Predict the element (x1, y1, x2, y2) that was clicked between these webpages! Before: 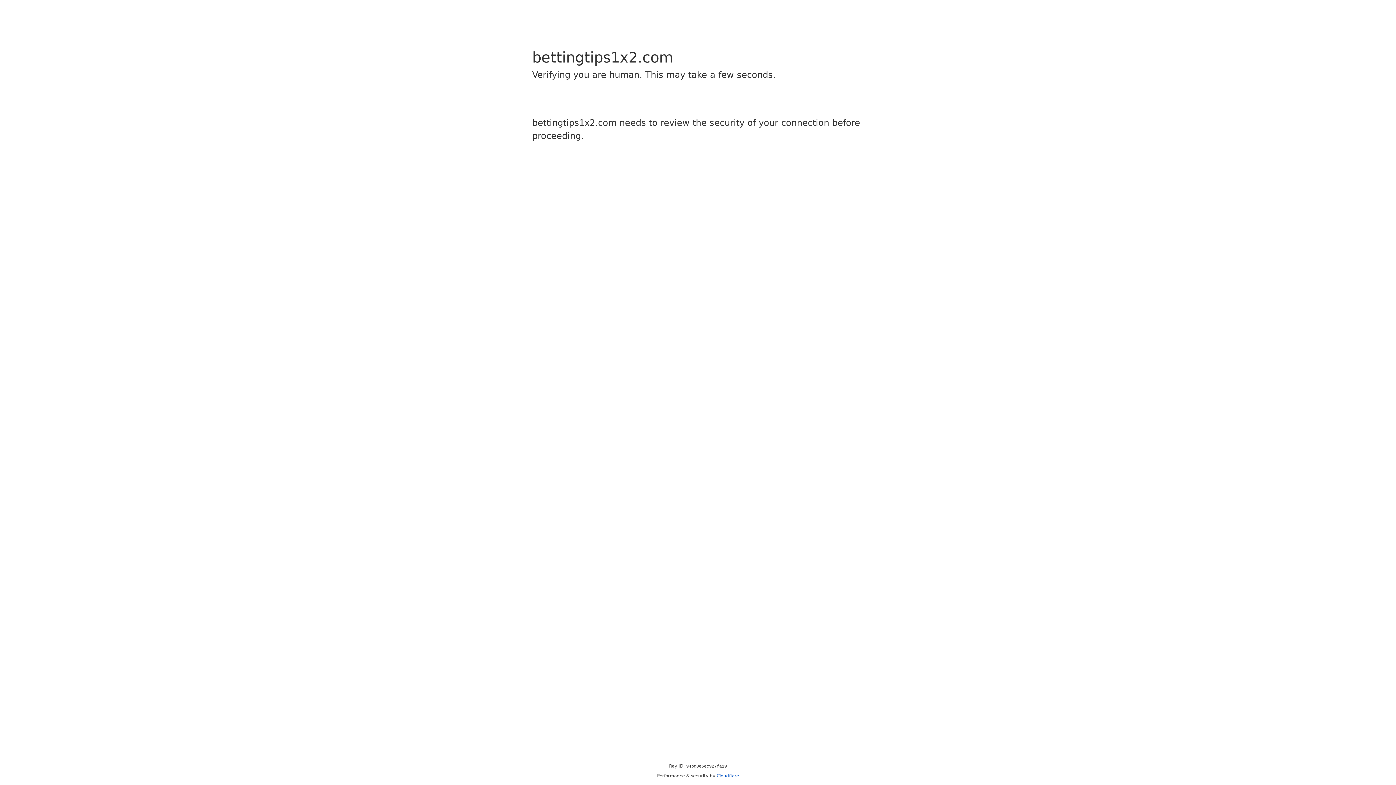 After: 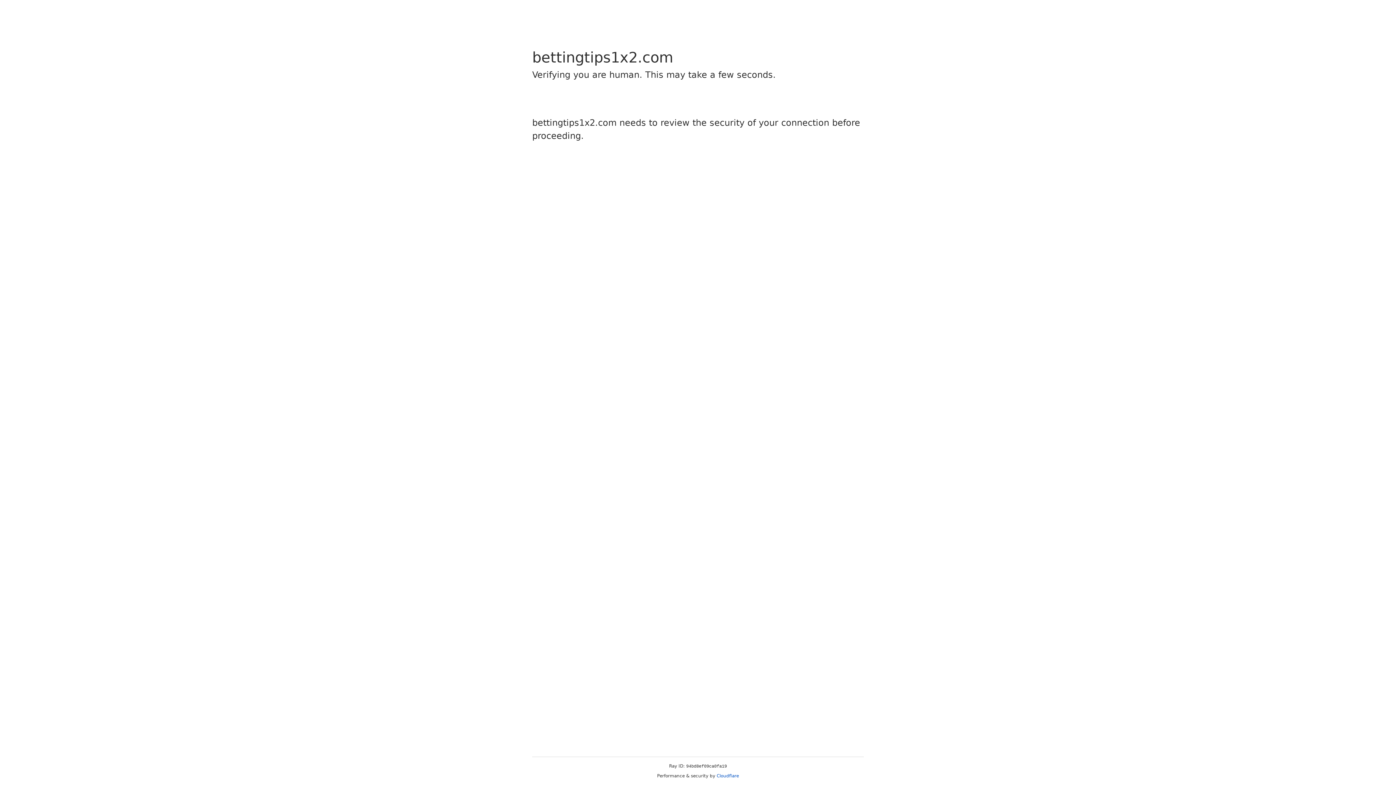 Action: bbox: (716, 773, 739, 778) label: Cloudflare